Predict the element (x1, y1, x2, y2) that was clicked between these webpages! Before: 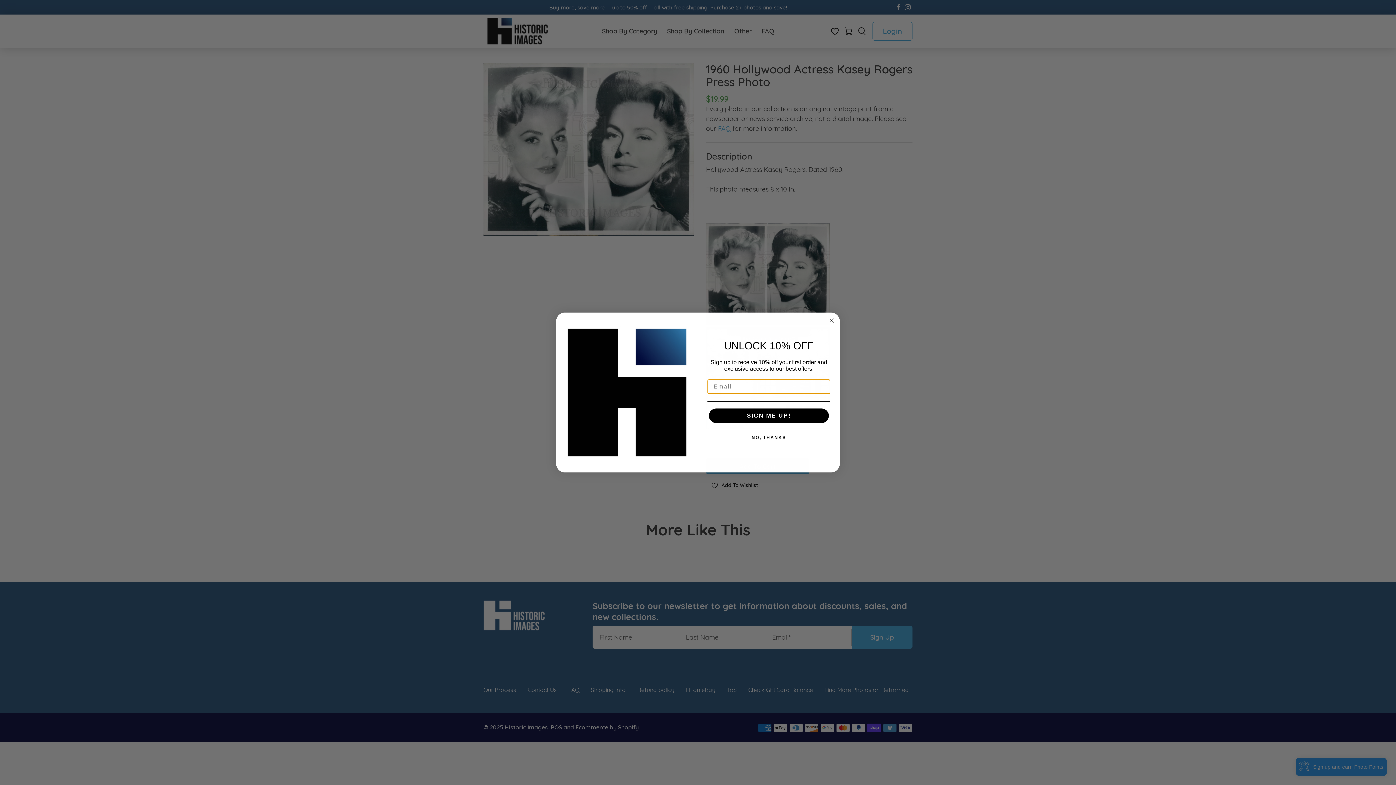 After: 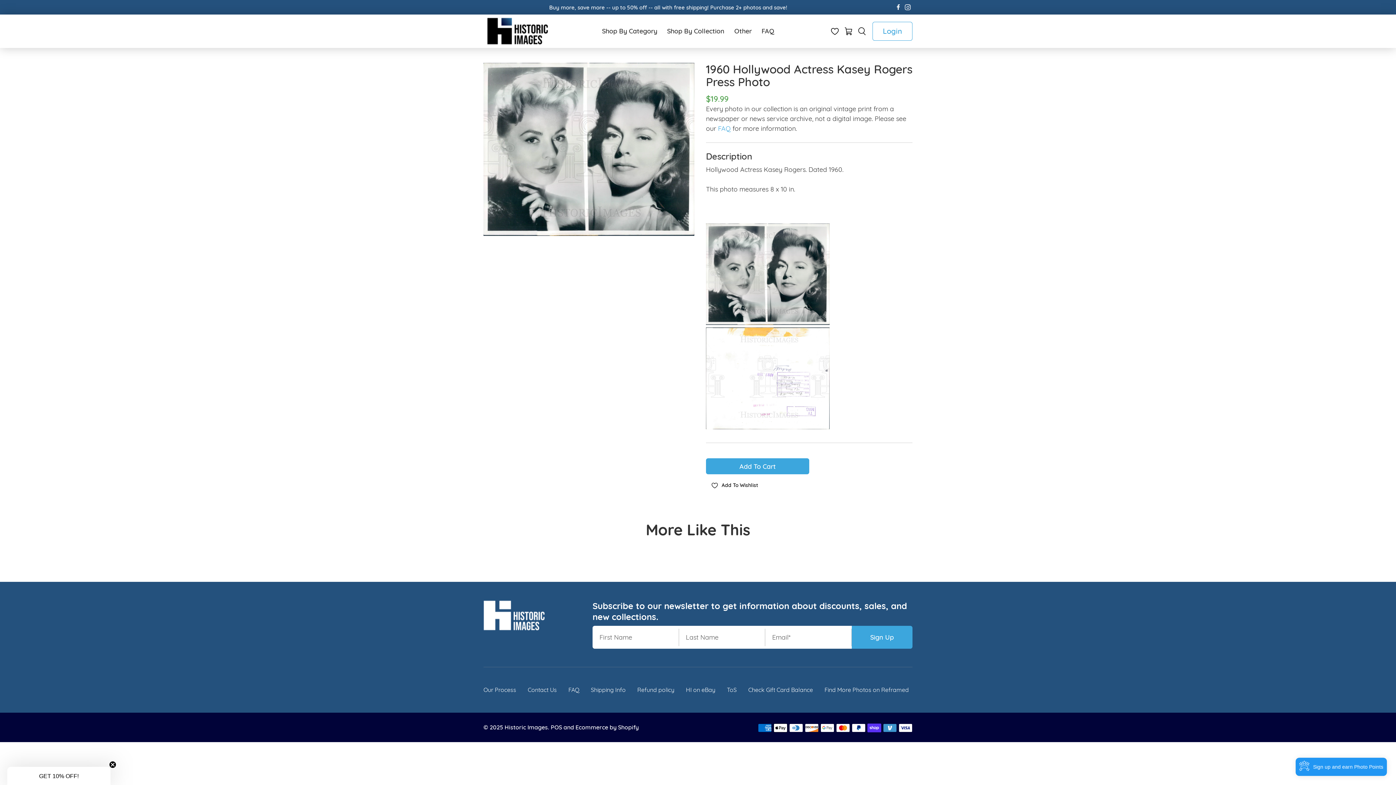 Action: bbox: (707, 430, 830, 445) label: NO, THANKS